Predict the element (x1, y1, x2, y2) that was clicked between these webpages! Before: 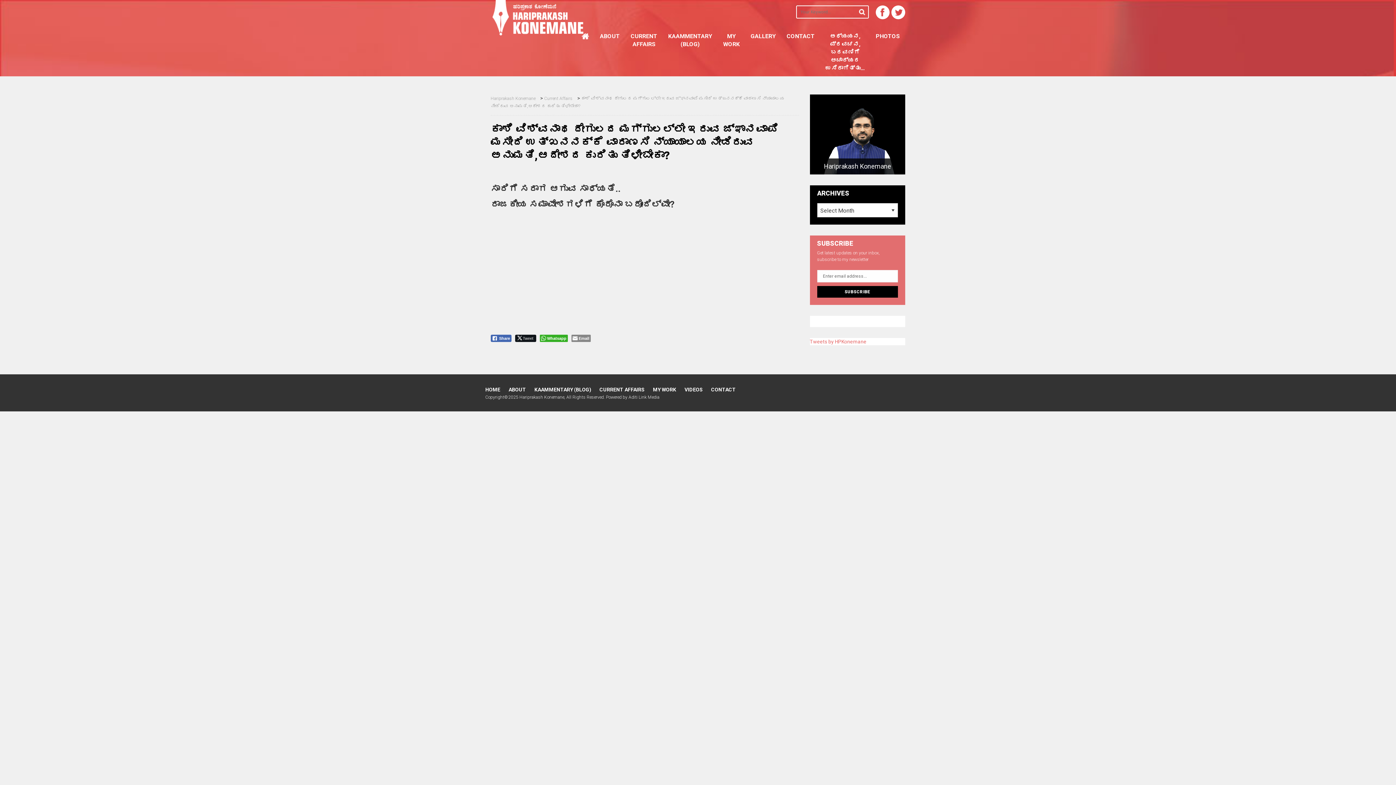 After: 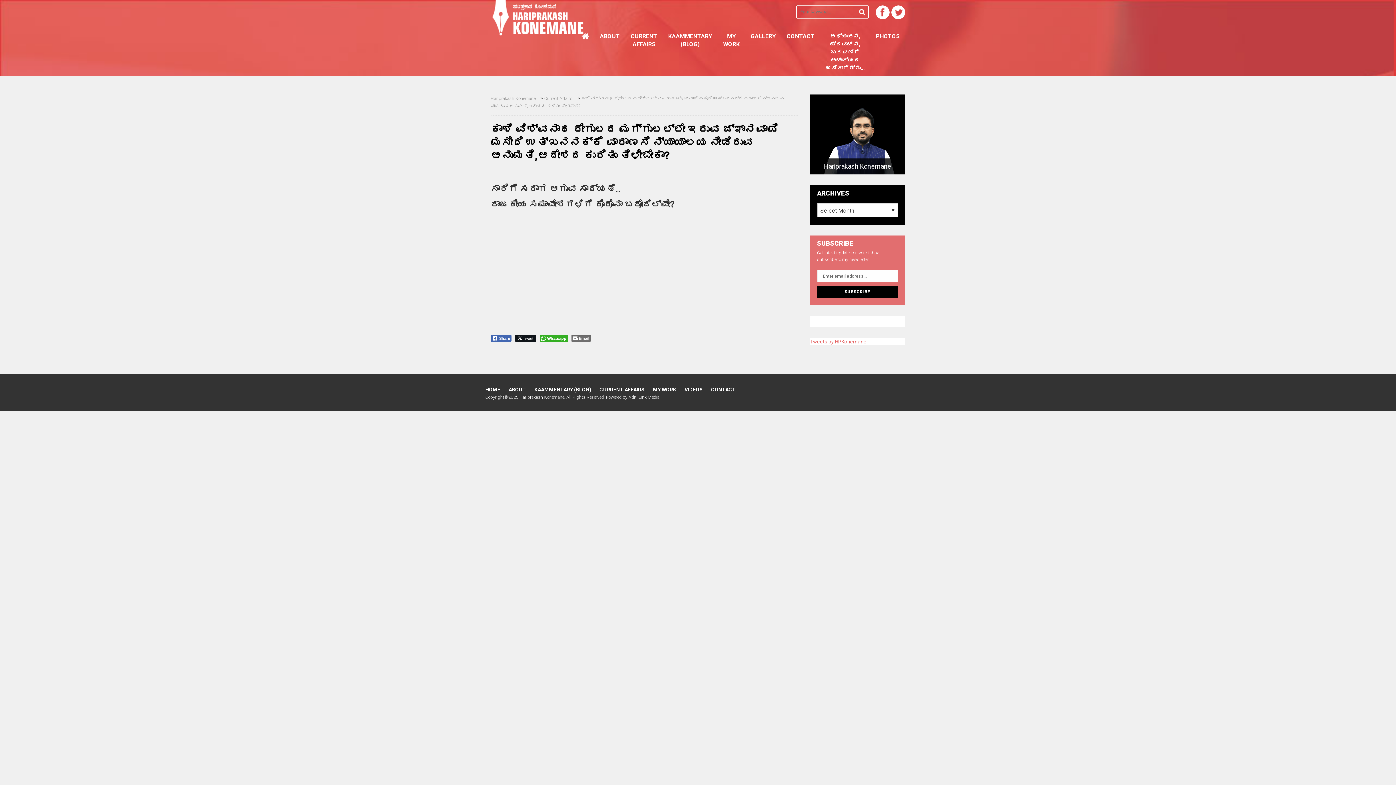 Action: label: Share through Email bbox: (571, 334, 590, 342)